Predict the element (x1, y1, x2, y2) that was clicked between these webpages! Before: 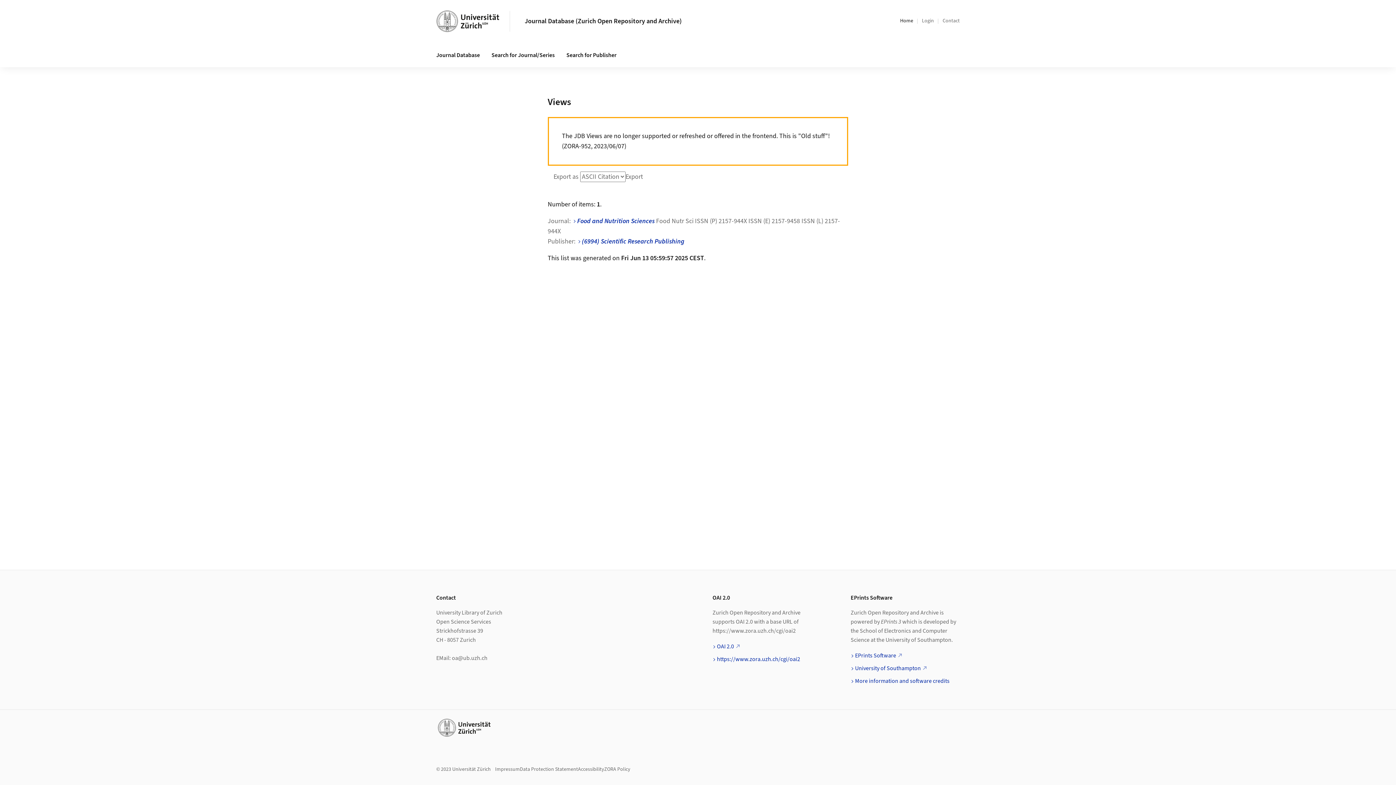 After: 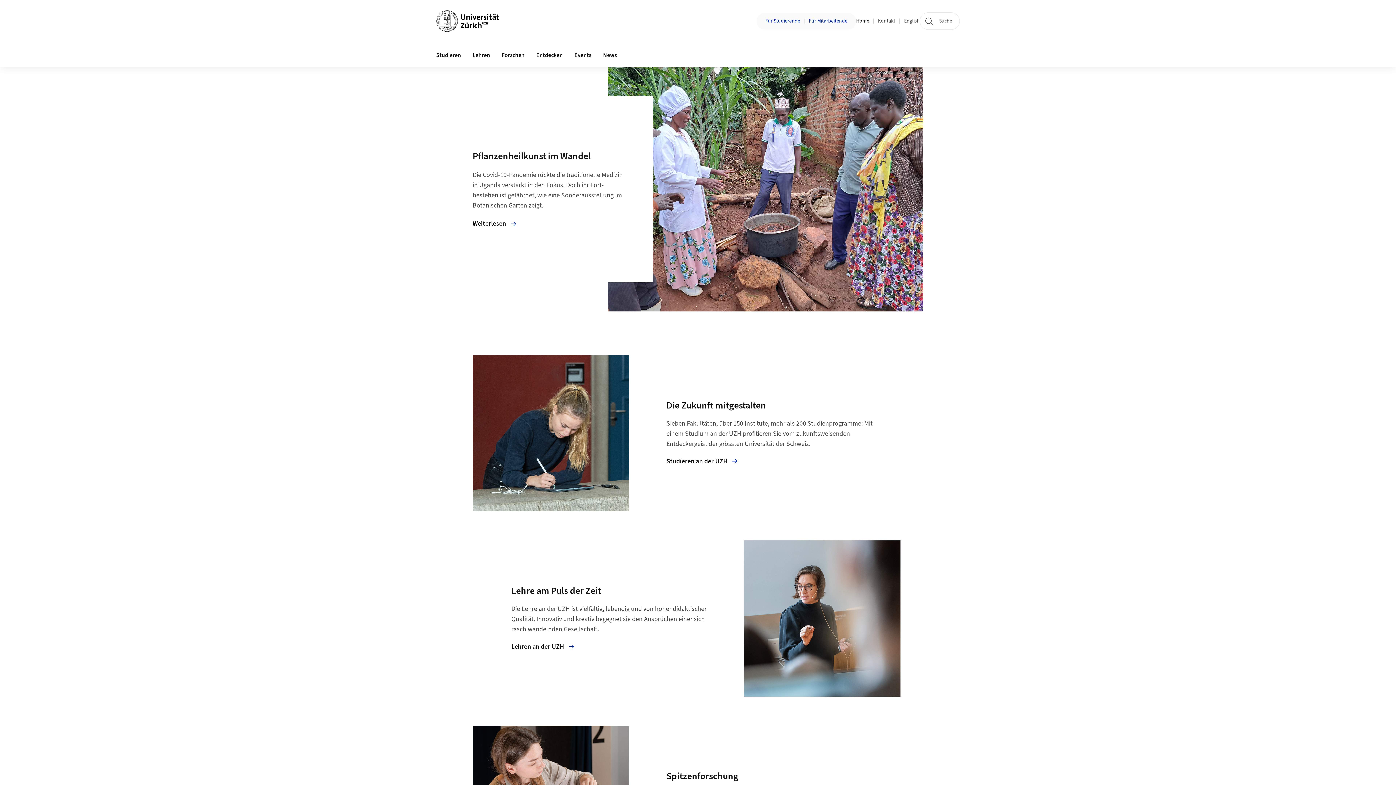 Action: bbox: (436, 10, 499, 32)